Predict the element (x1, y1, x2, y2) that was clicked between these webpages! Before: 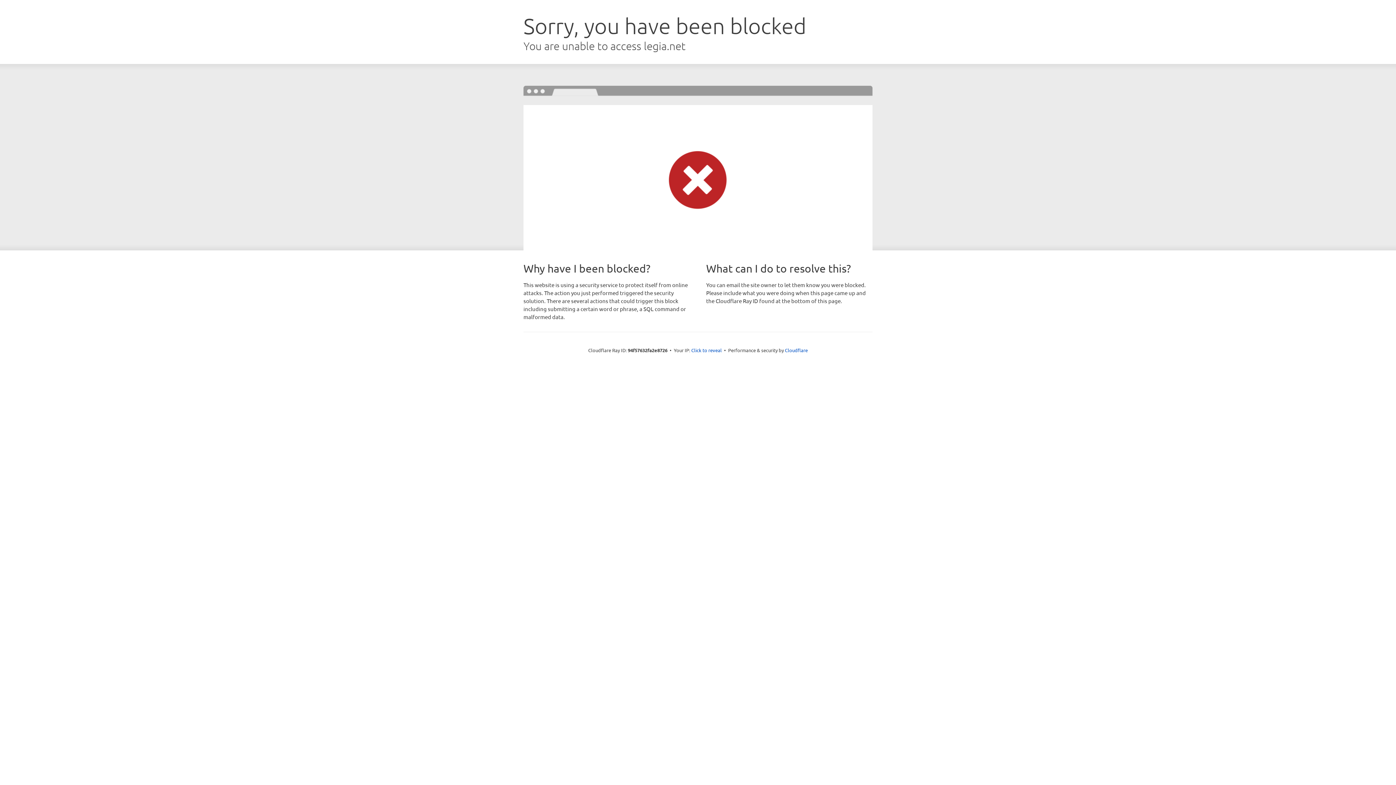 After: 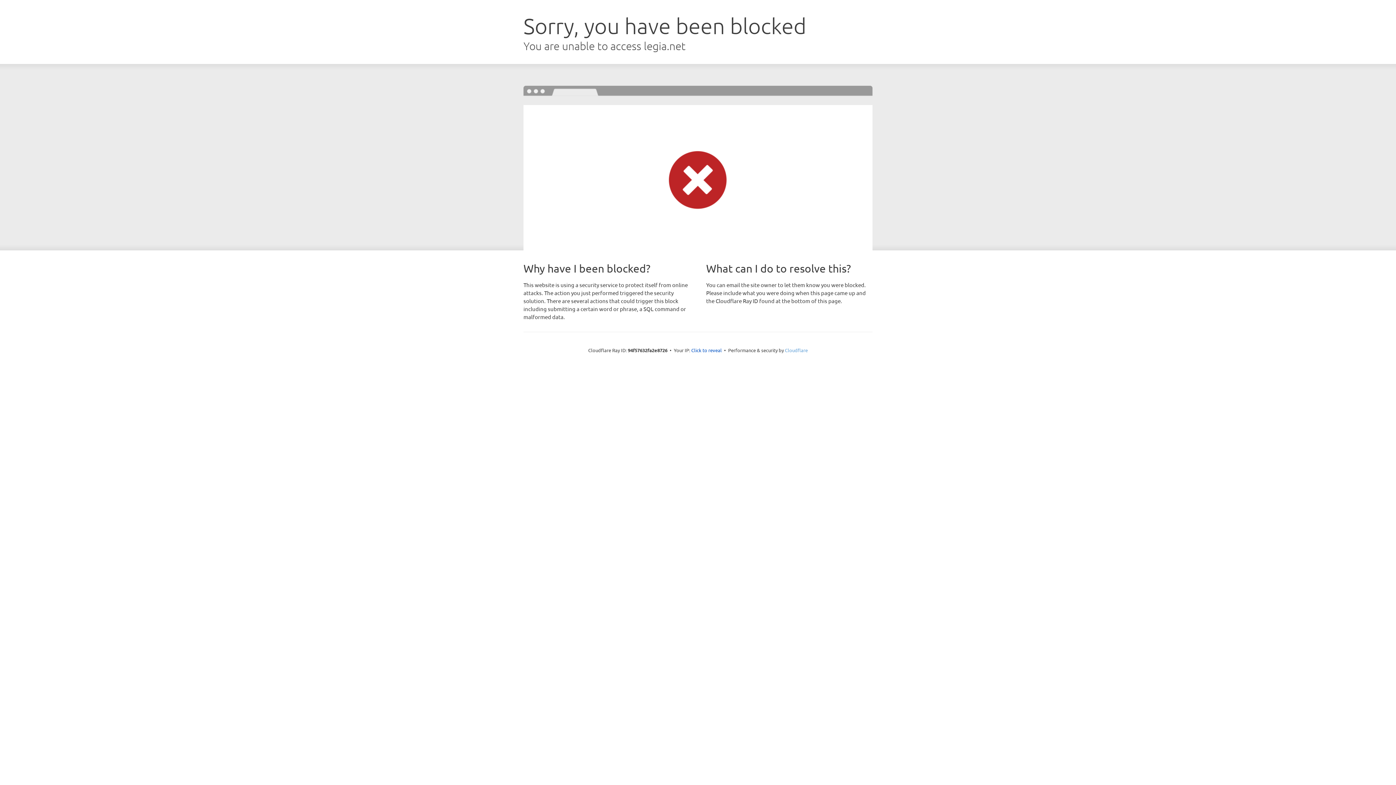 Action: bbox: (785, 347, 808, 353) label: Cloudflare